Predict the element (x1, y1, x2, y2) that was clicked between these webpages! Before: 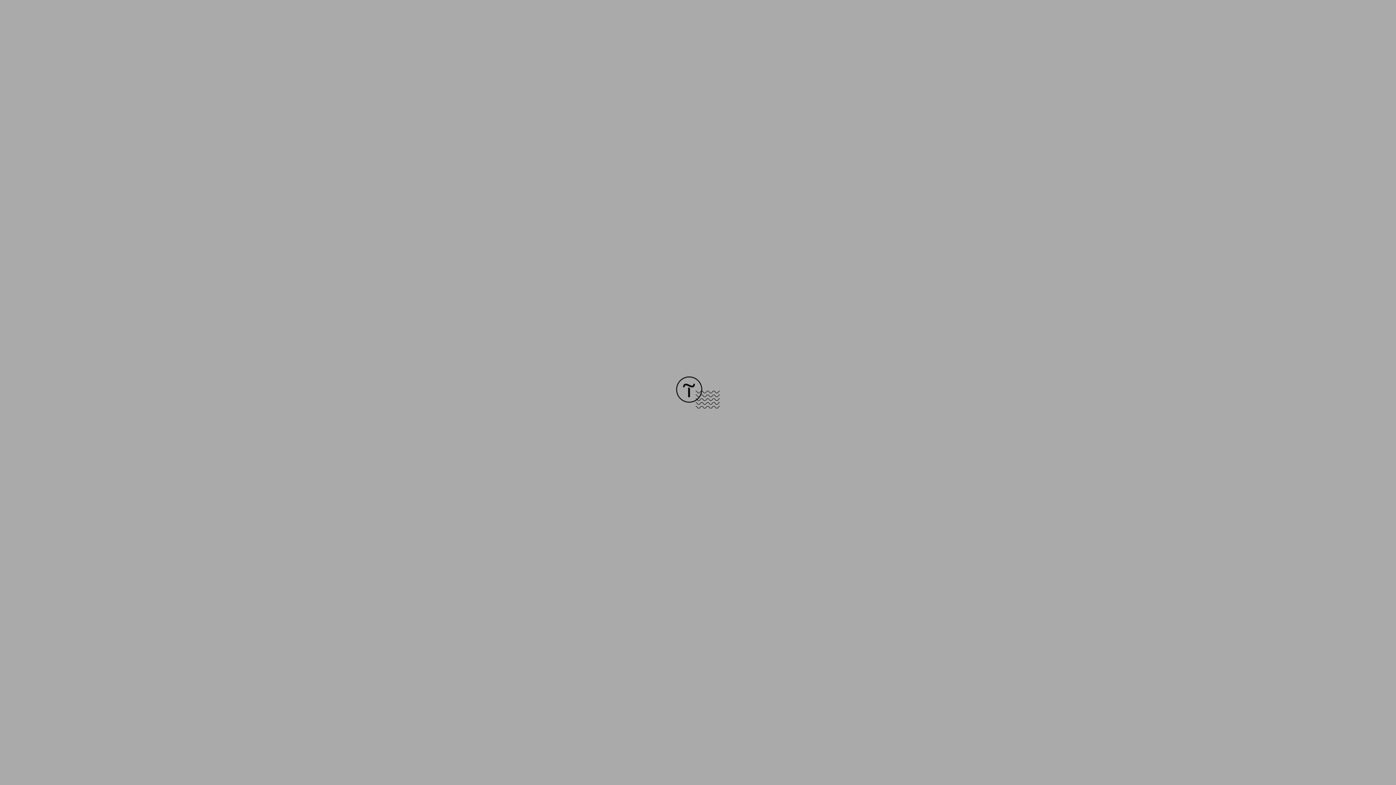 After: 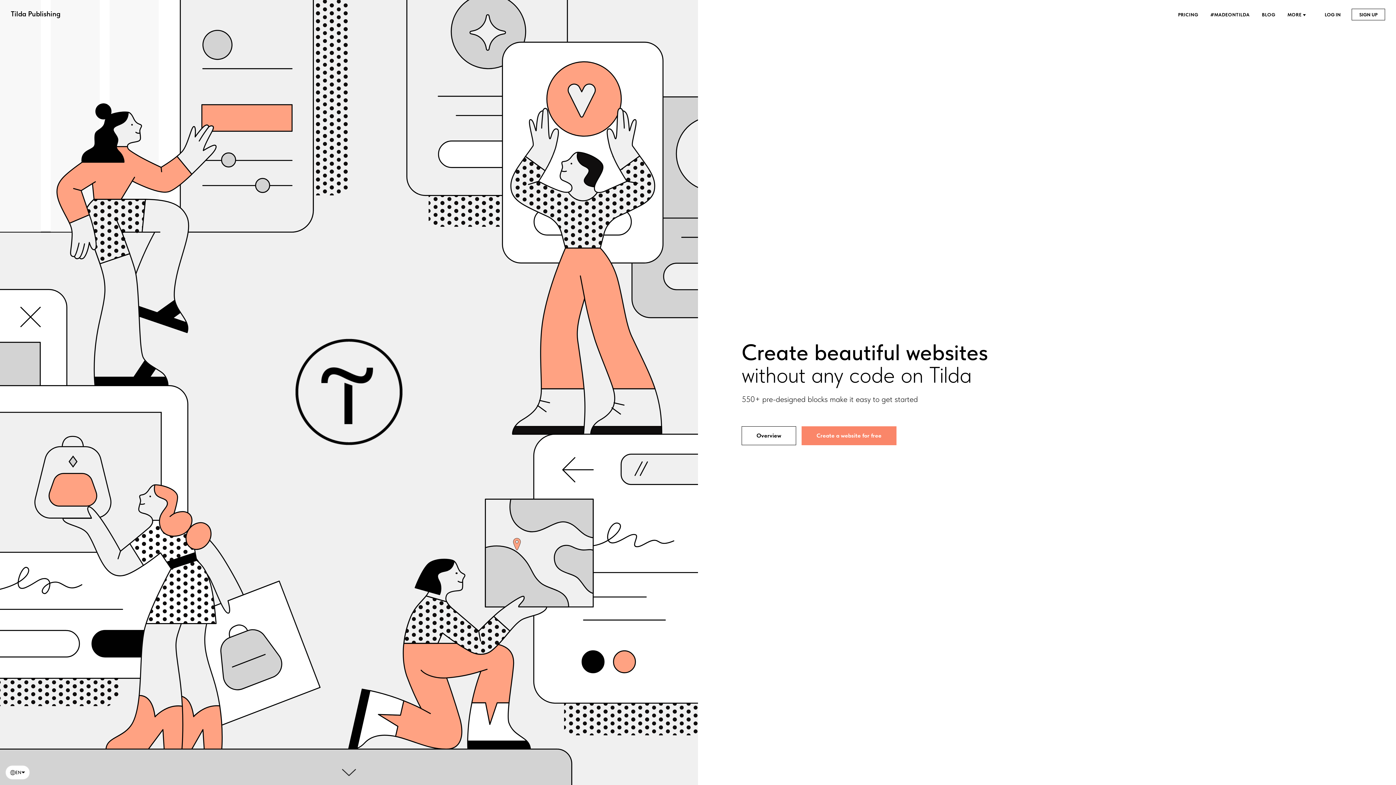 Action: bbox: (676, 403, 720, 409)